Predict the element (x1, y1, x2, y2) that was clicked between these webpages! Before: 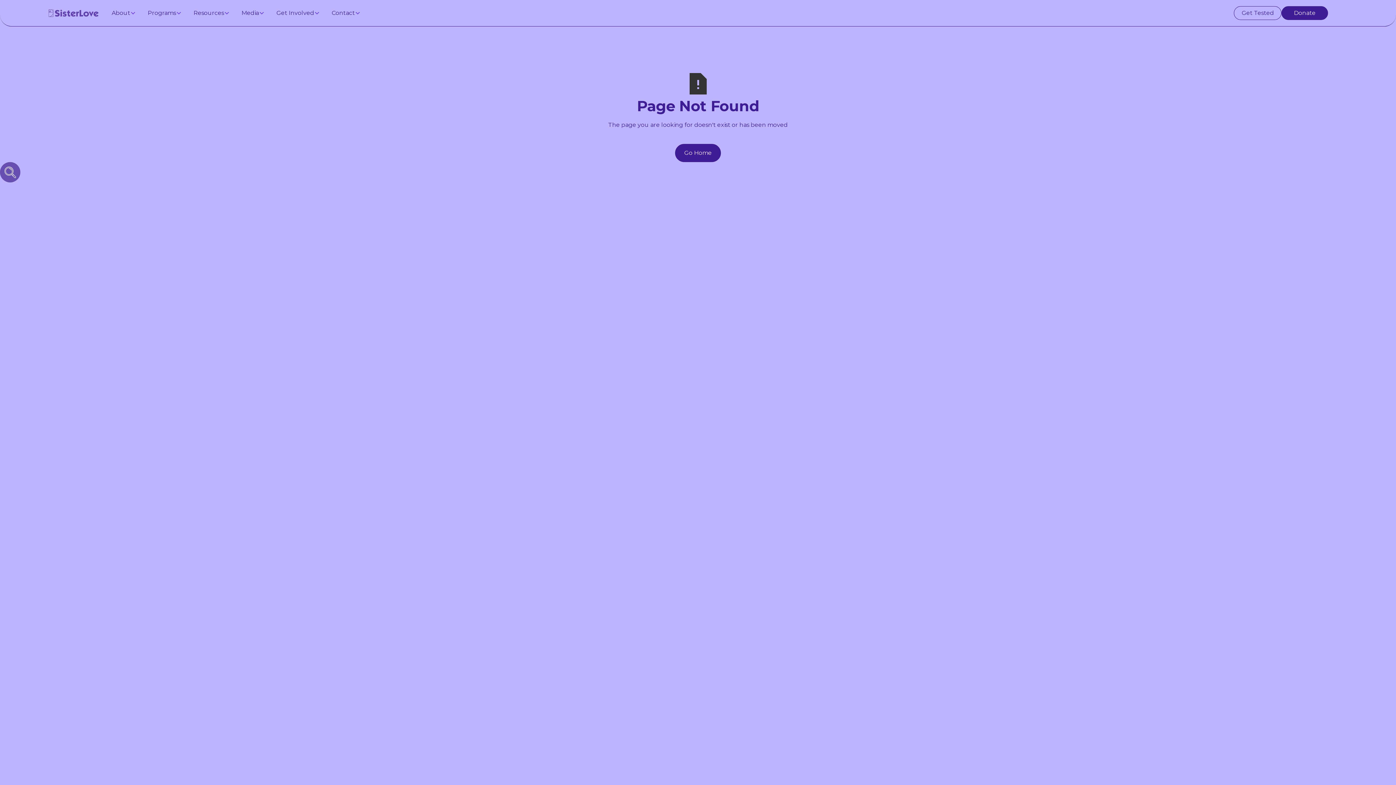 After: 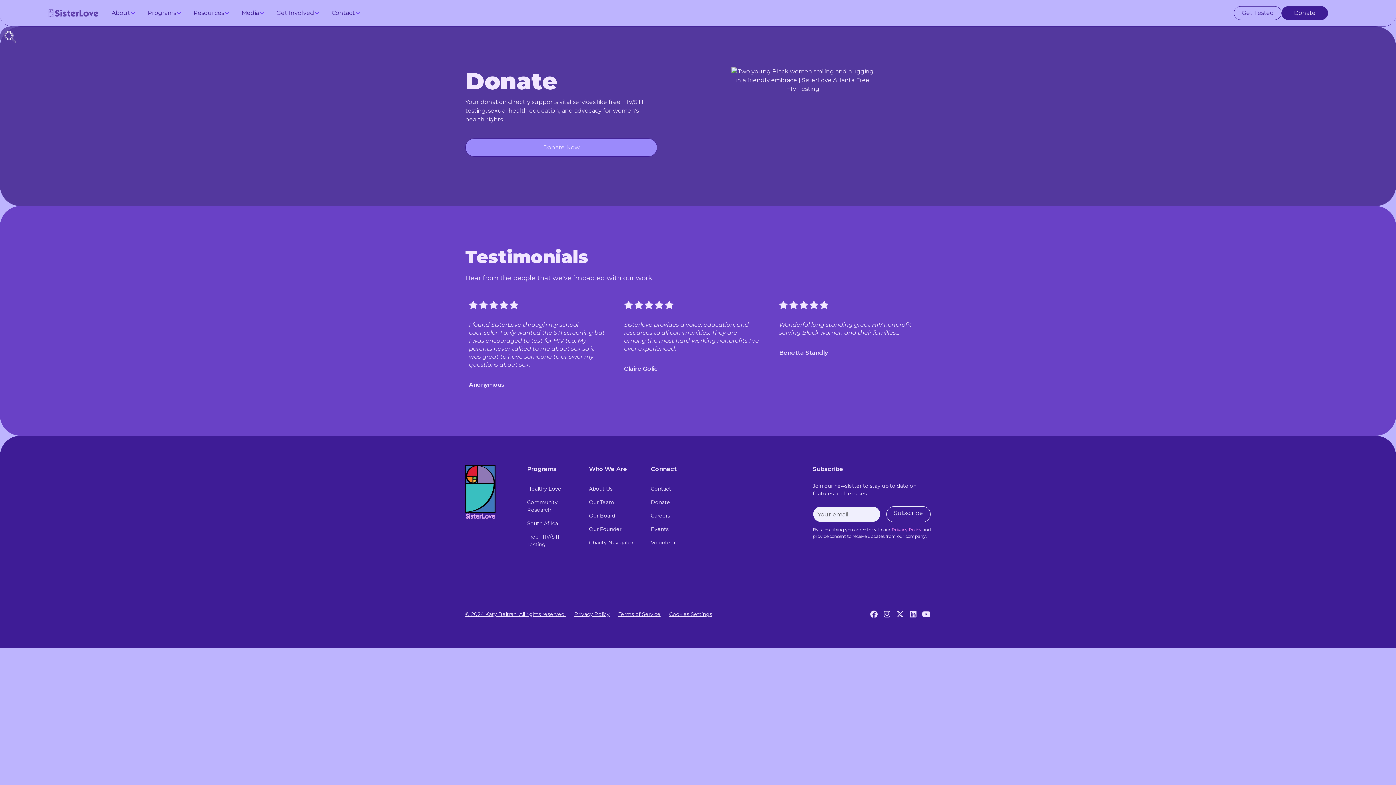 Action: label: make a donation bbox: (1281, 6, 1328, 20)